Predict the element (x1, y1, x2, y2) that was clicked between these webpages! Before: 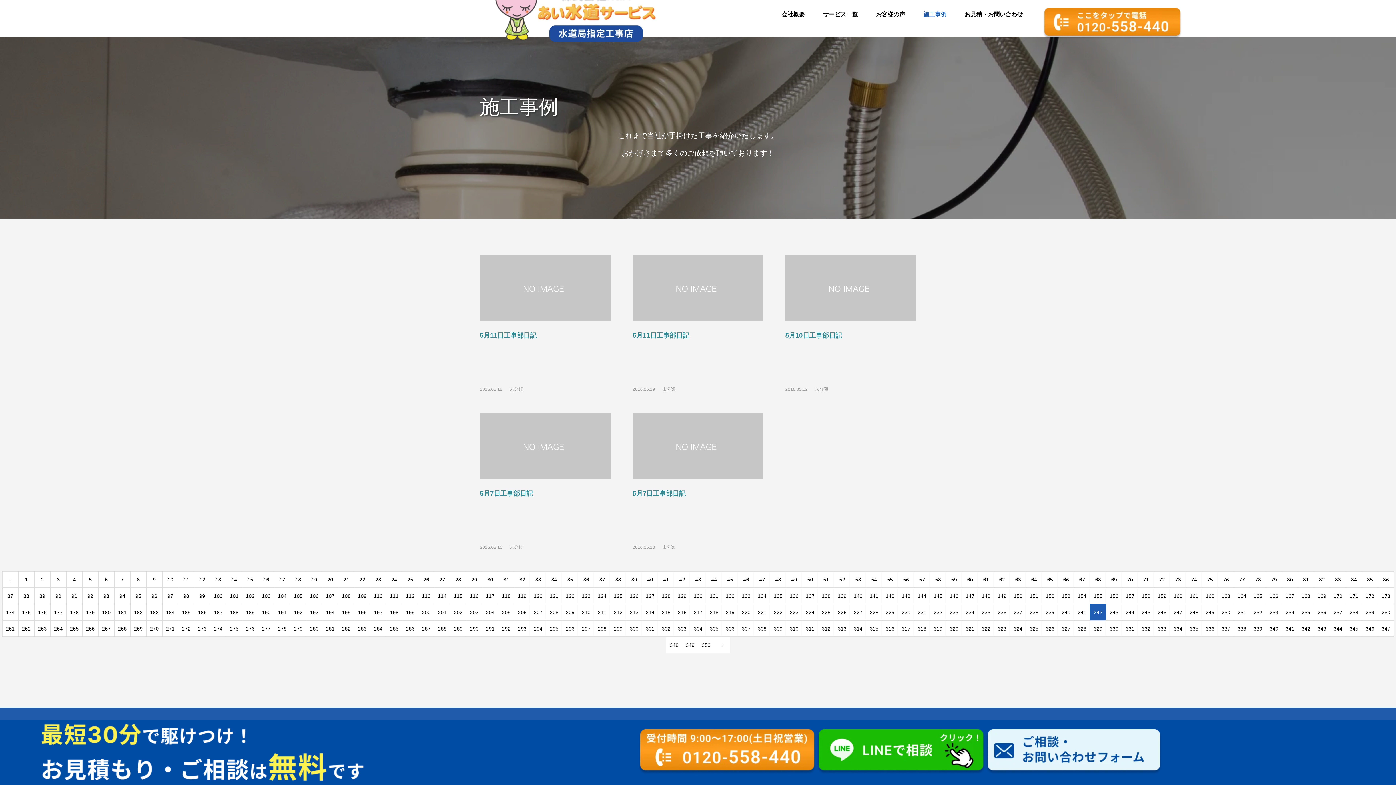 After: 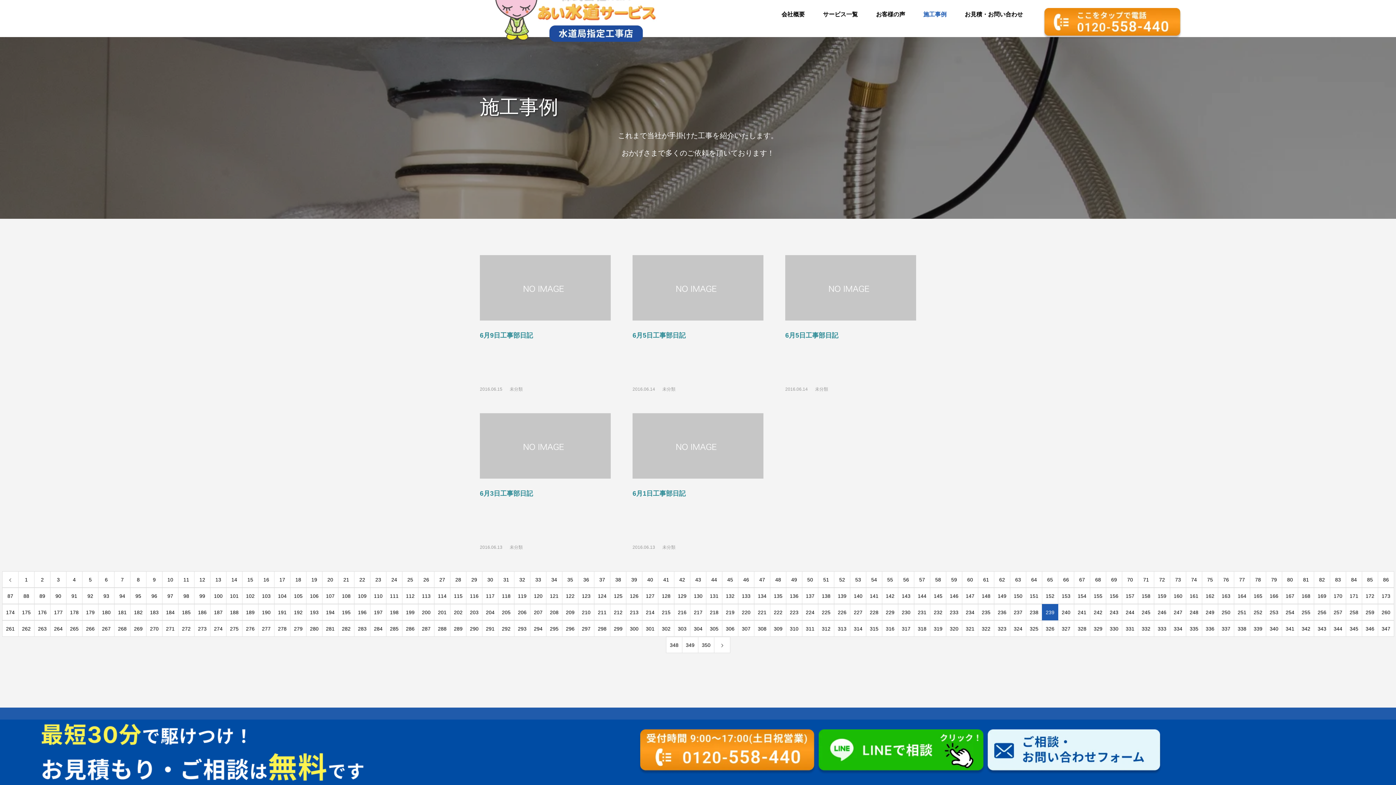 Action: bbox: (1042, 604, 1058, 620) label: 239